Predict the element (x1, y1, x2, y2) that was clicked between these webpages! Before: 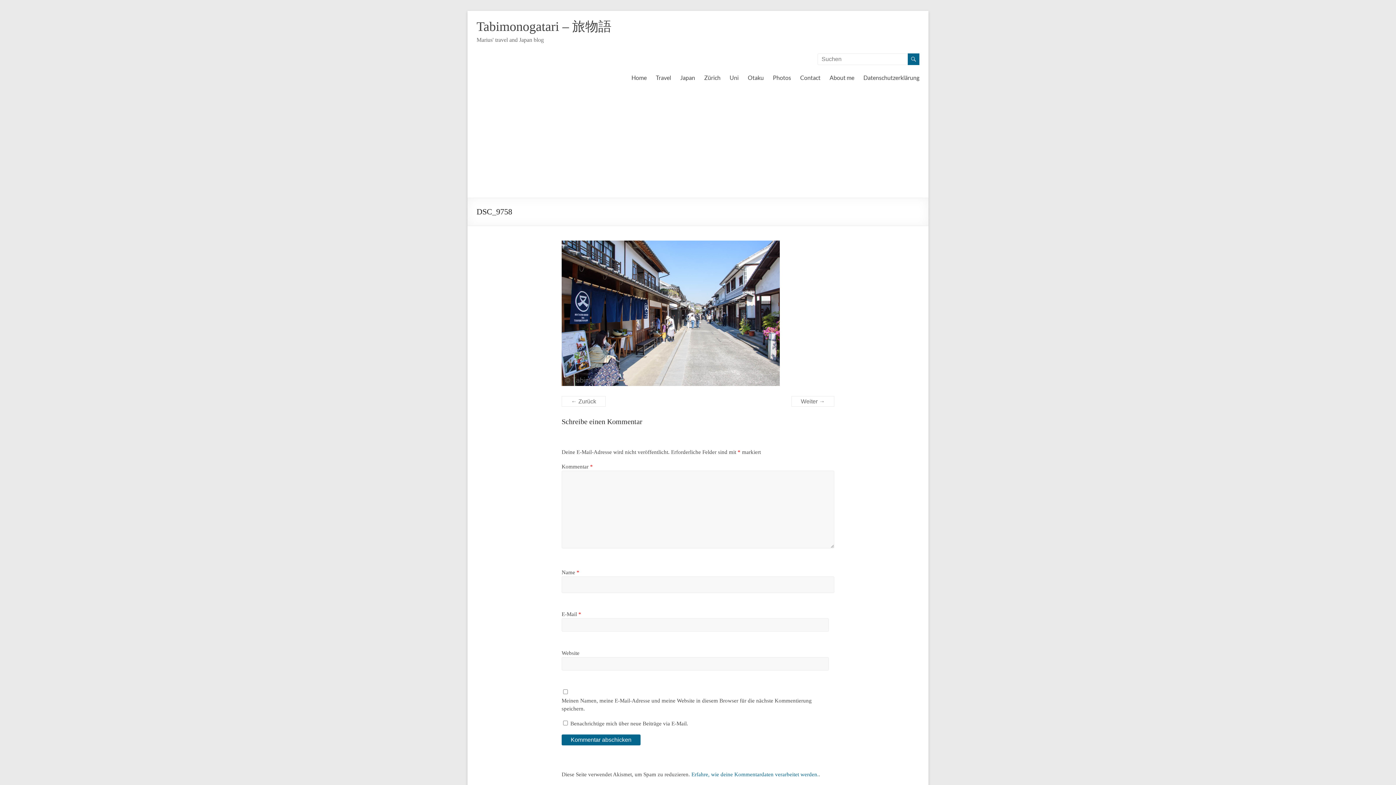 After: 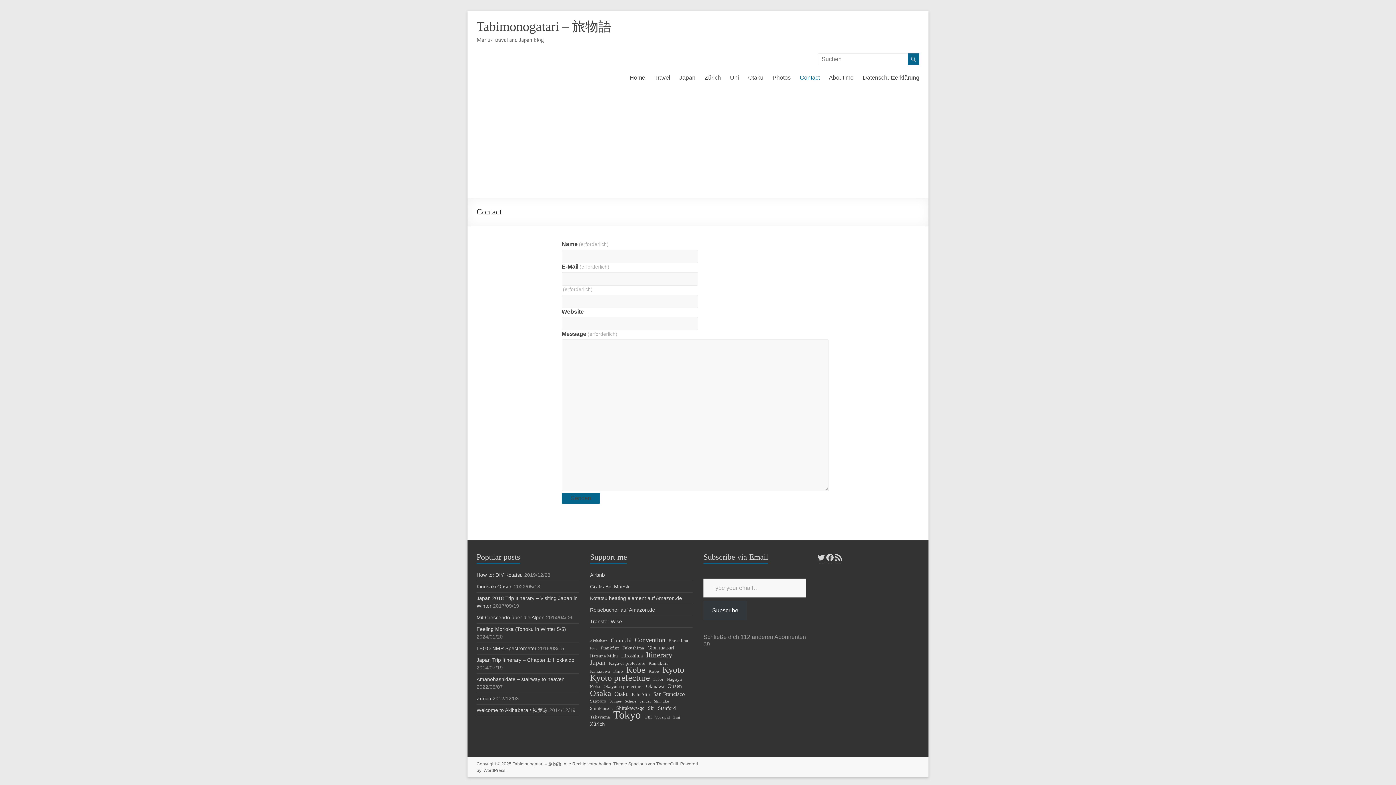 Action: label: Contact bbox: (800, 72, 820, 83)